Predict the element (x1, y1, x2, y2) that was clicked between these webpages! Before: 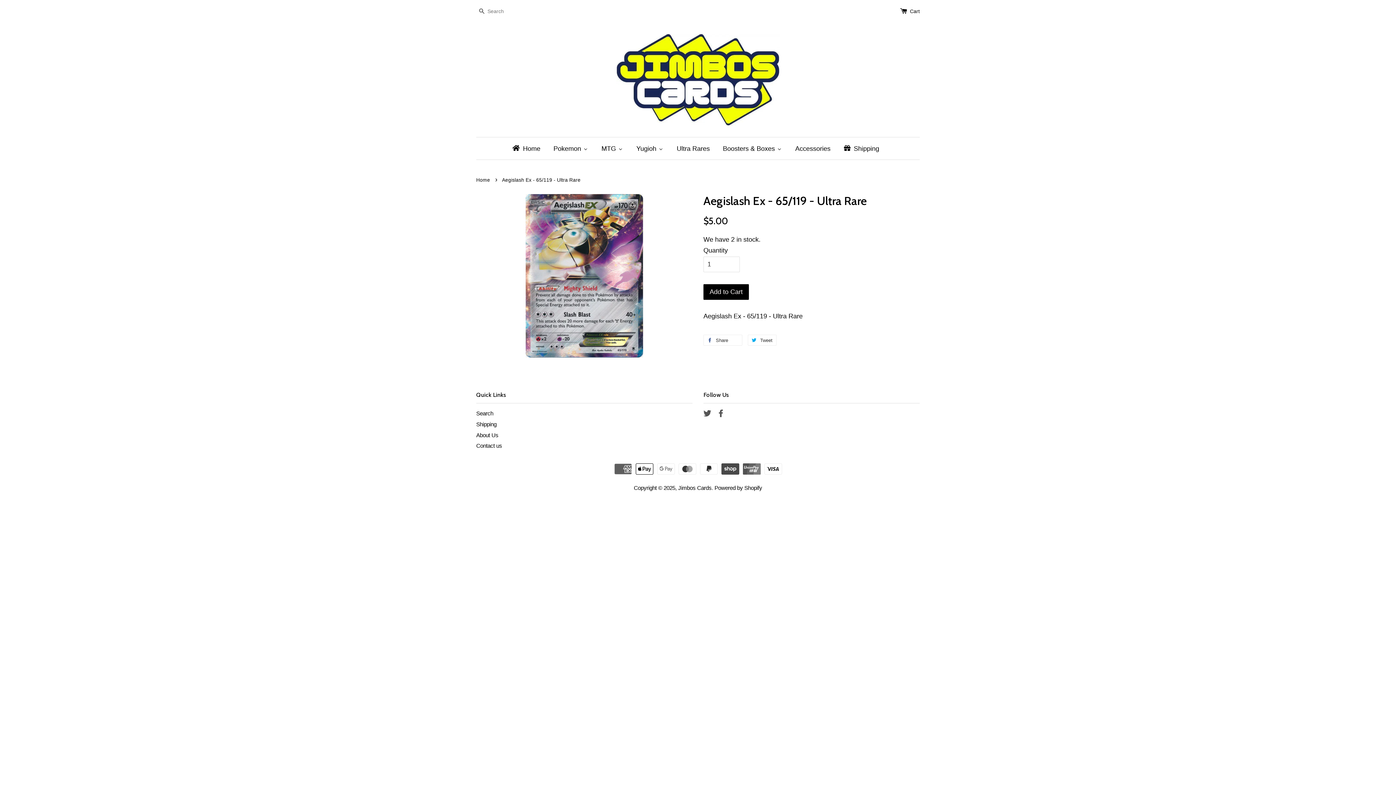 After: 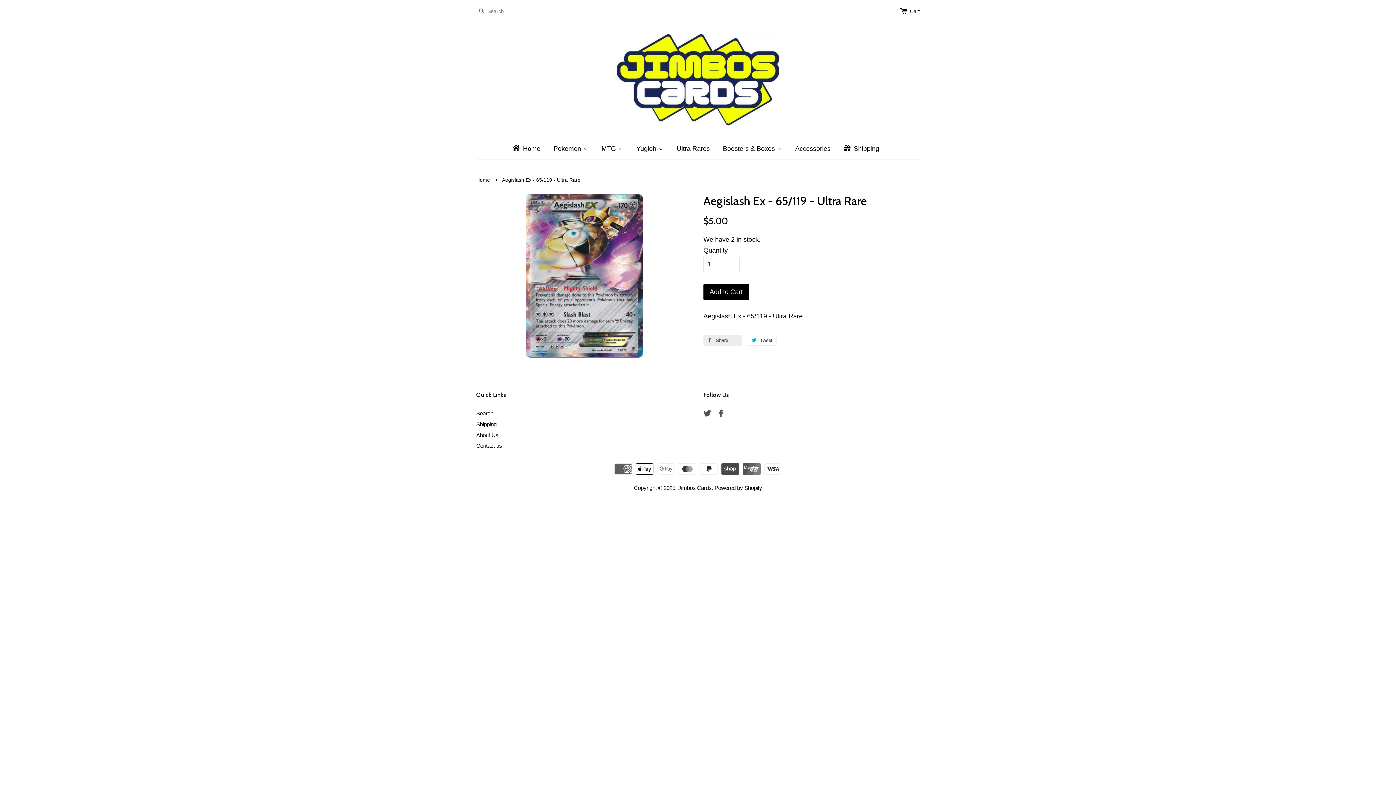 Action: label:  Share 0 bbox: (703, 334, 742, 345)